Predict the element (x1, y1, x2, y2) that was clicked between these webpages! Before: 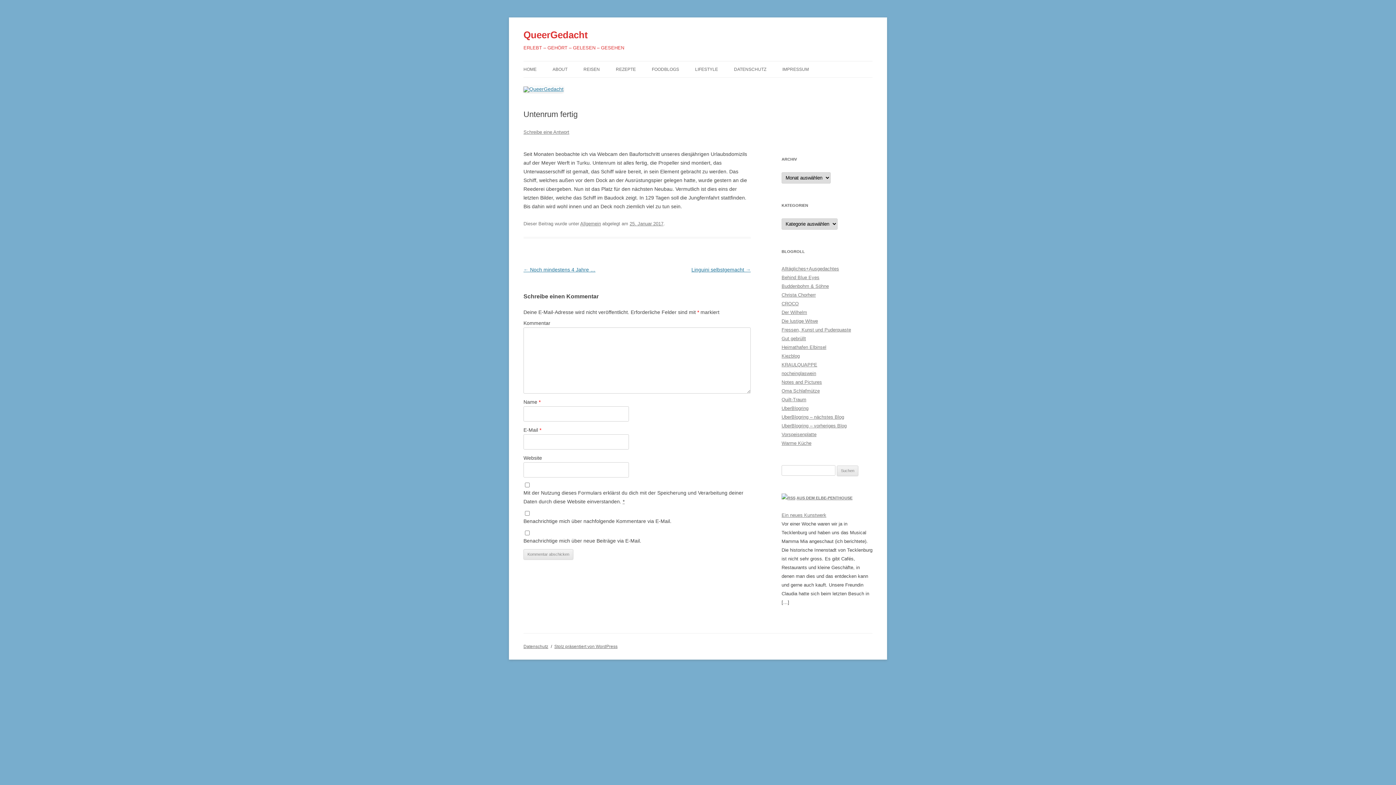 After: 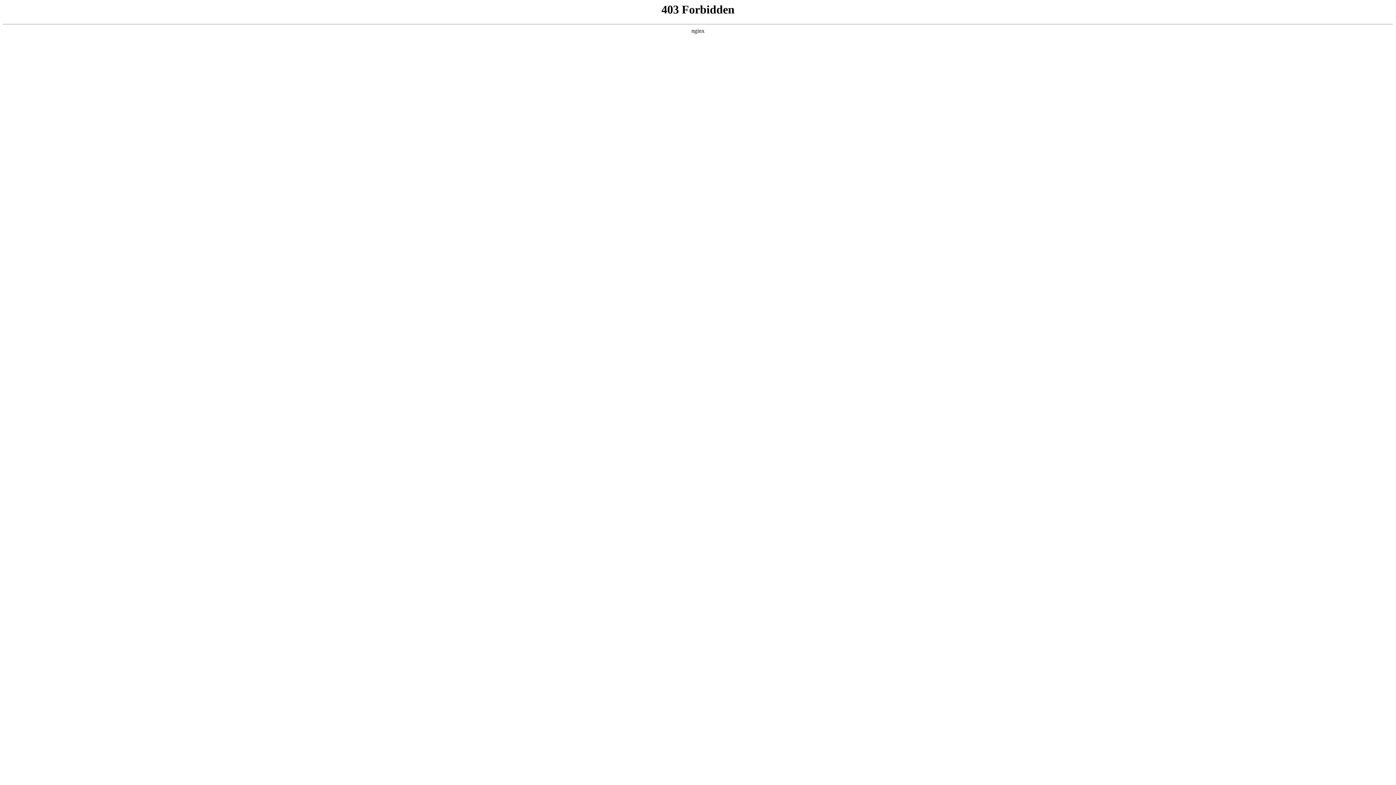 Action: label: Stolz präsentiert von WordPress bbox: (554, 644, 617, 649)